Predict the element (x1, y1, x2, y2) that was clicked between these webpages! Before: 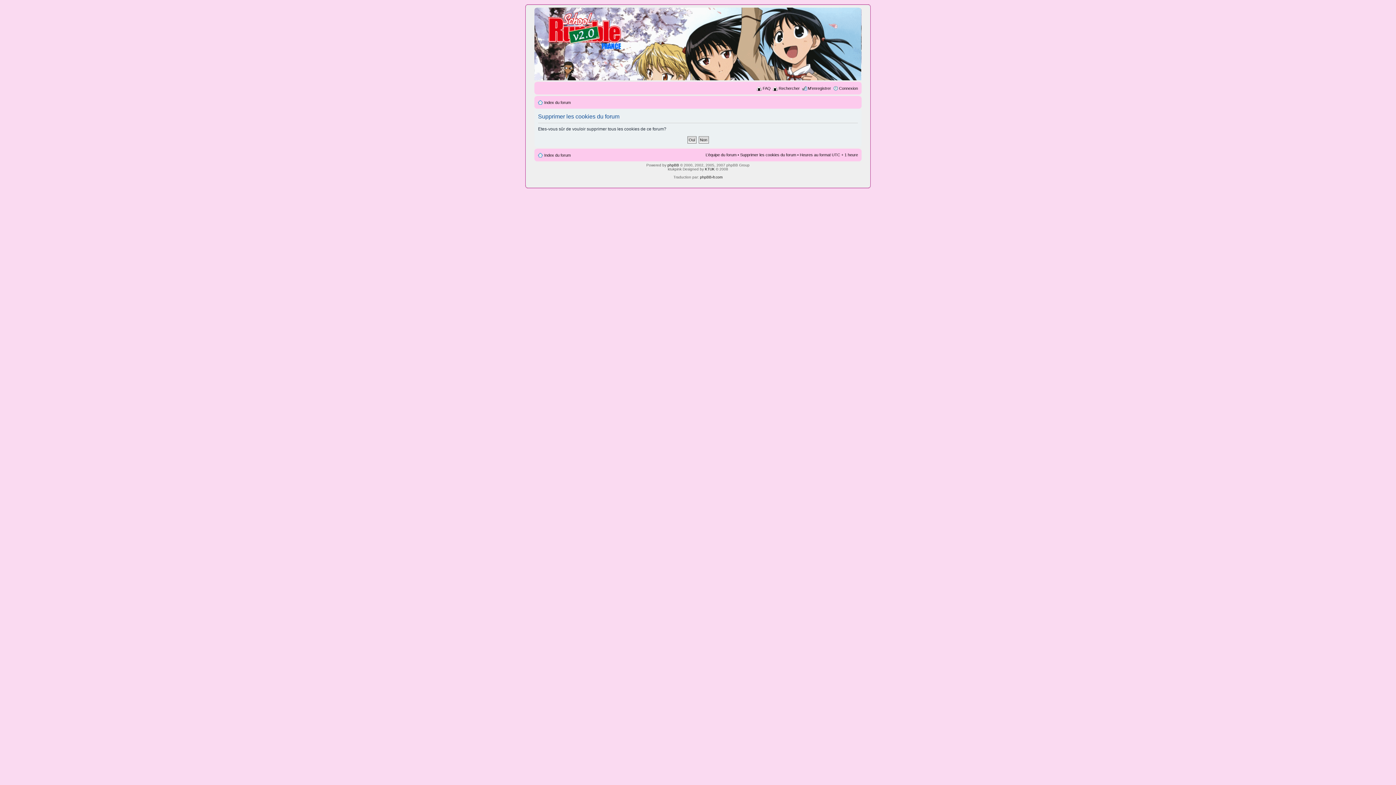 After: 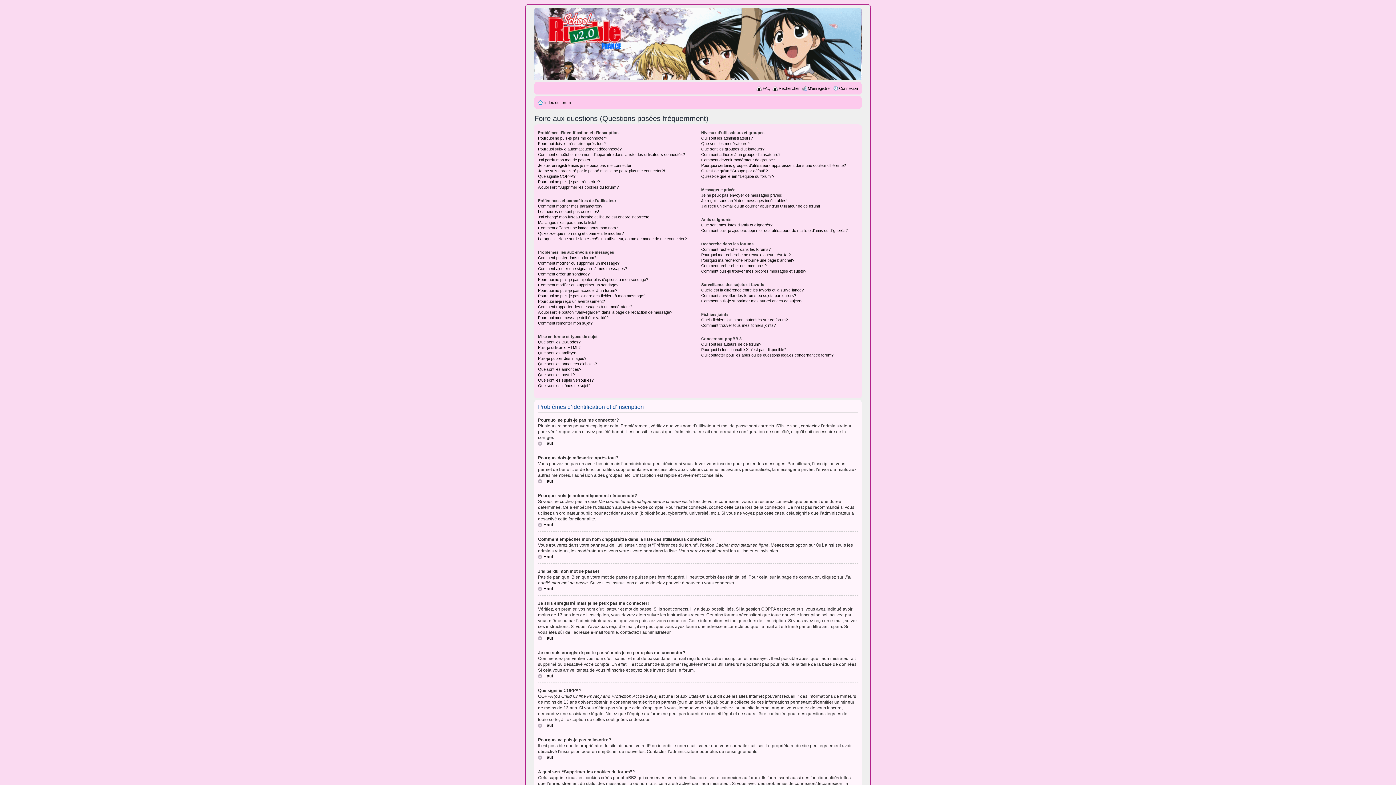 Action: label: FAQ bbox: (762, 86, 770, 90)